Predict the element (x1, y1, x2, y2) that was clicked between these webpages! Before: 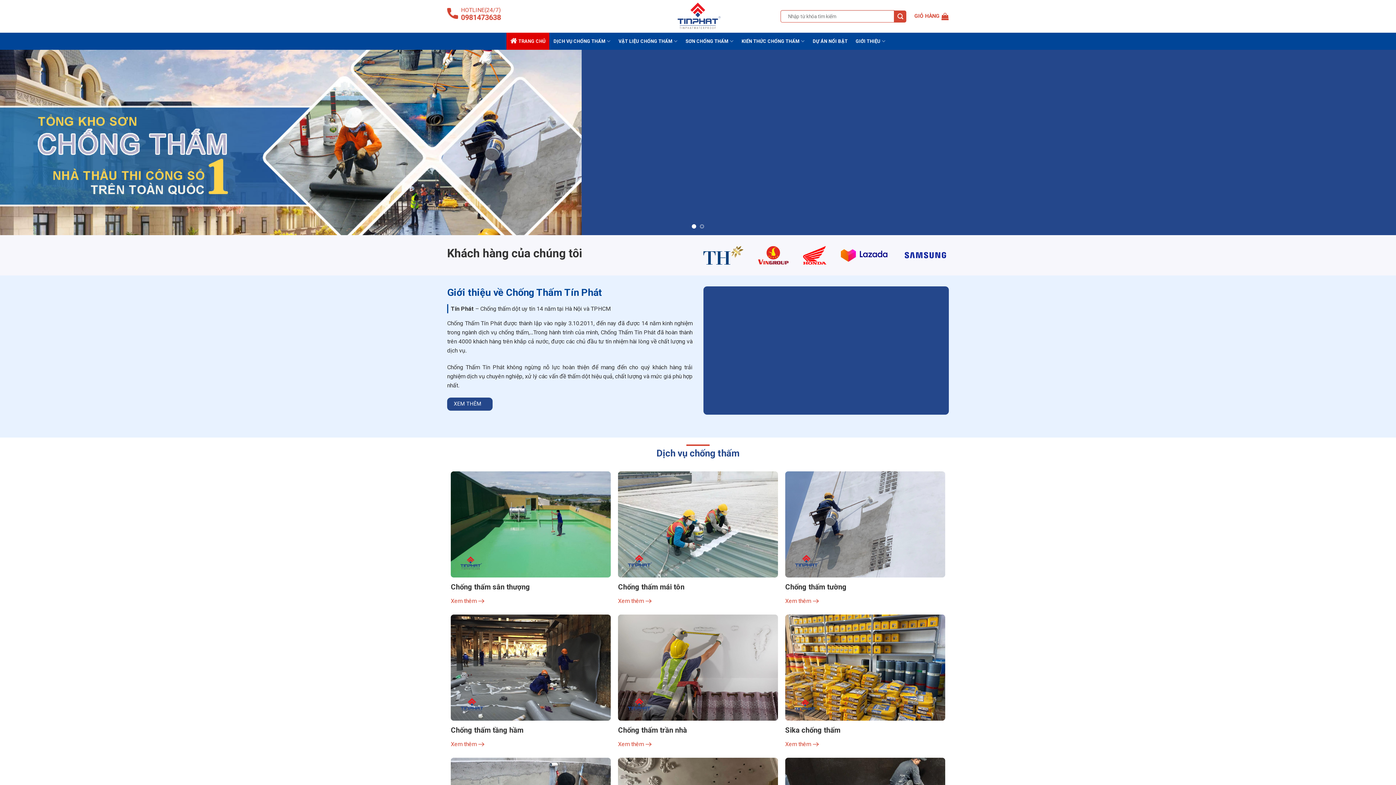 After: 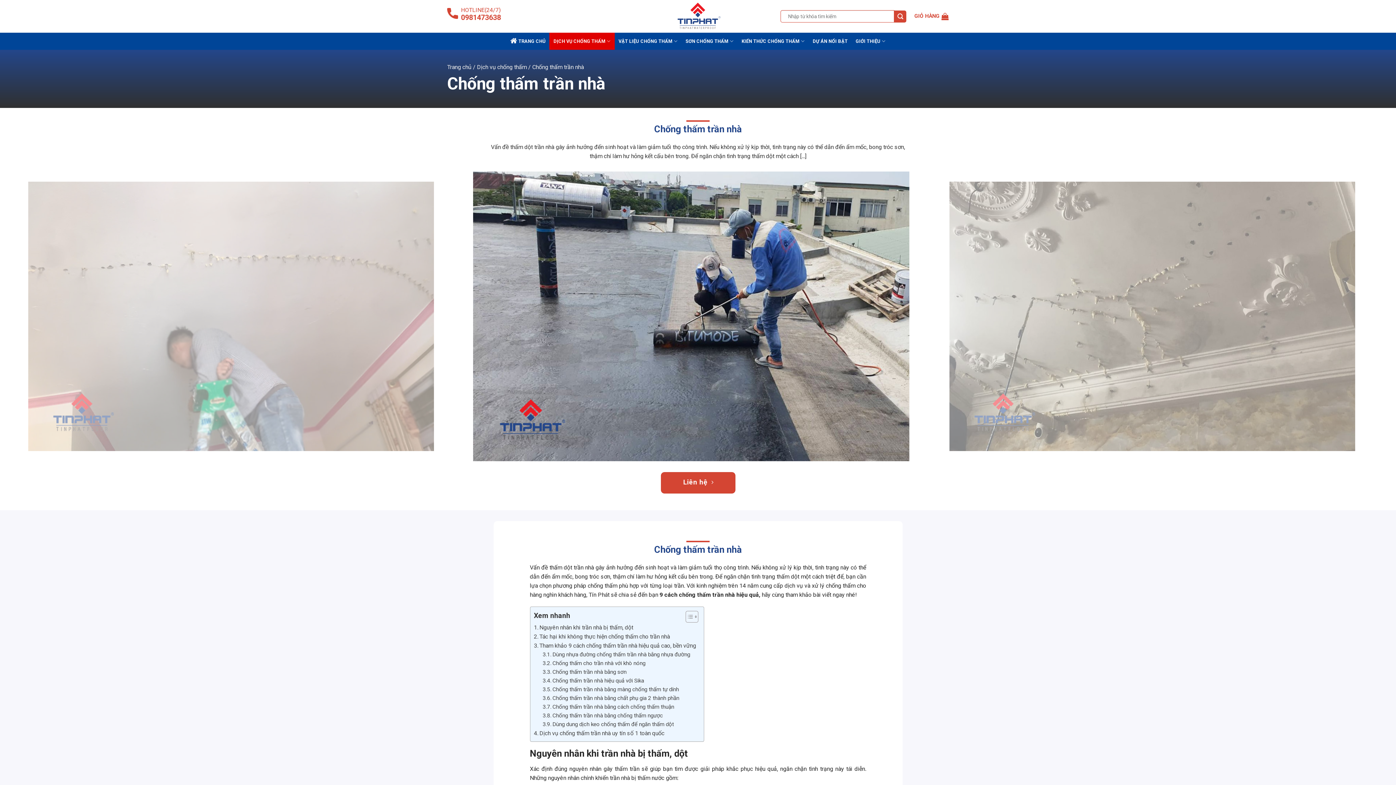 Action: bbox: (618, 664, 778, 671)